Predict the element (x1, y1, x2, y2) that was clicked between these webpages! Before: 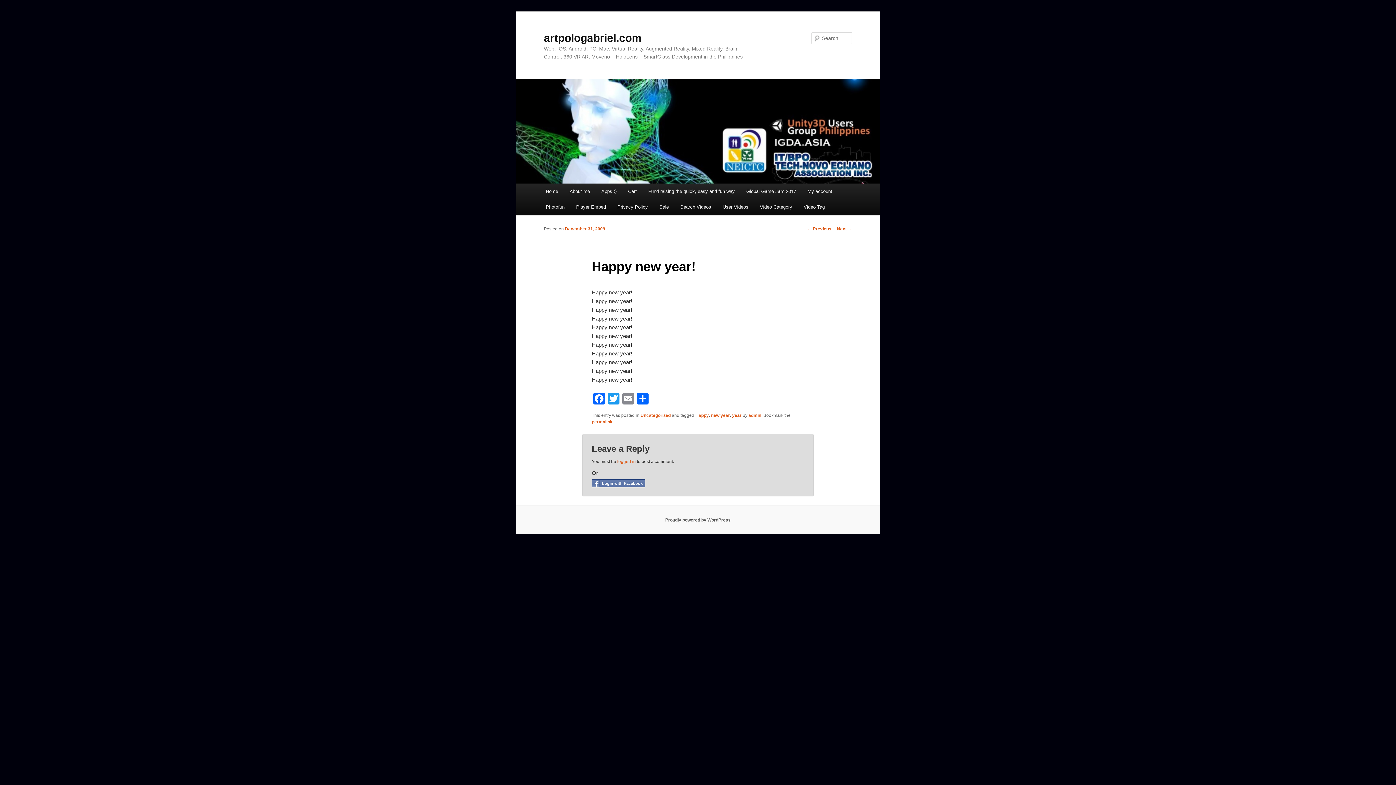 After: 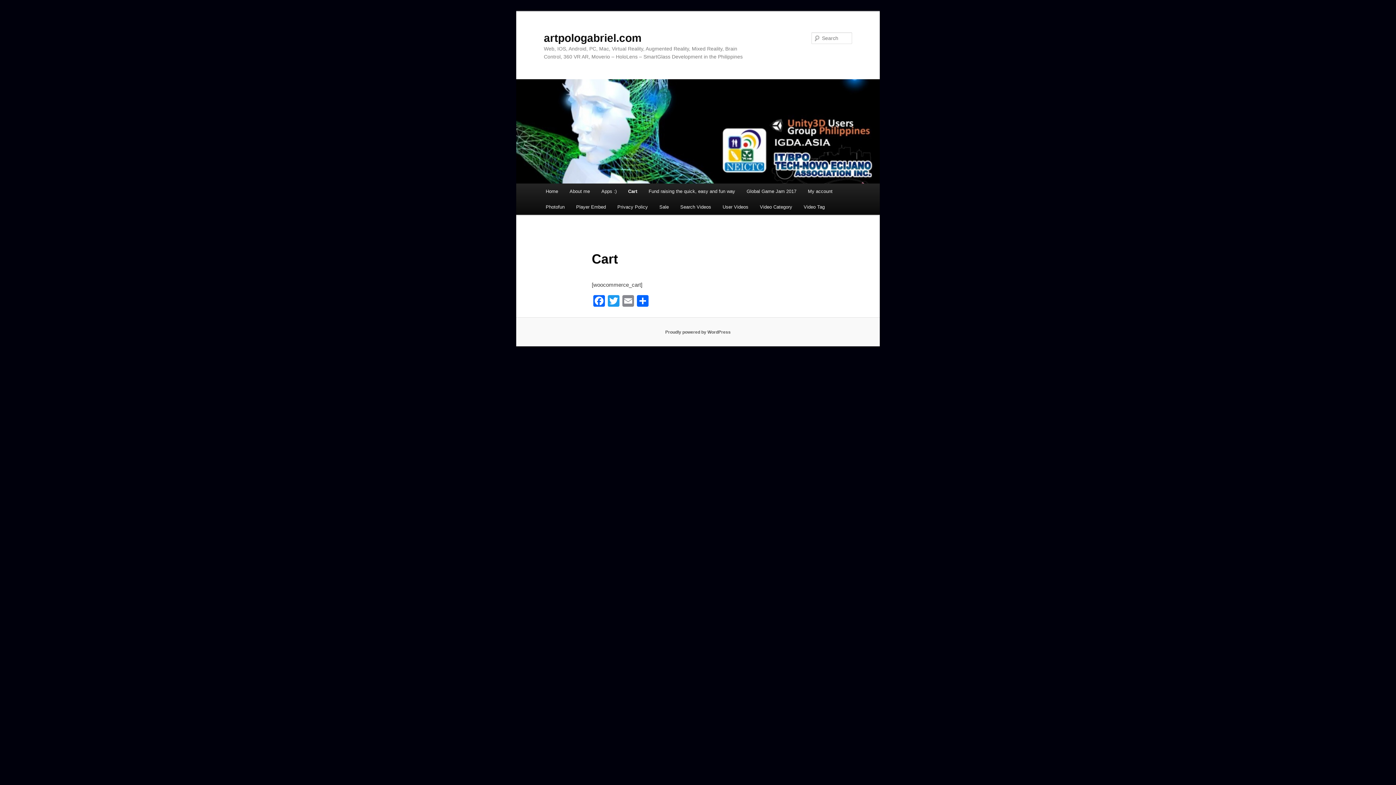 Action: label: Cart bbox: (622, 183, 642, 199)